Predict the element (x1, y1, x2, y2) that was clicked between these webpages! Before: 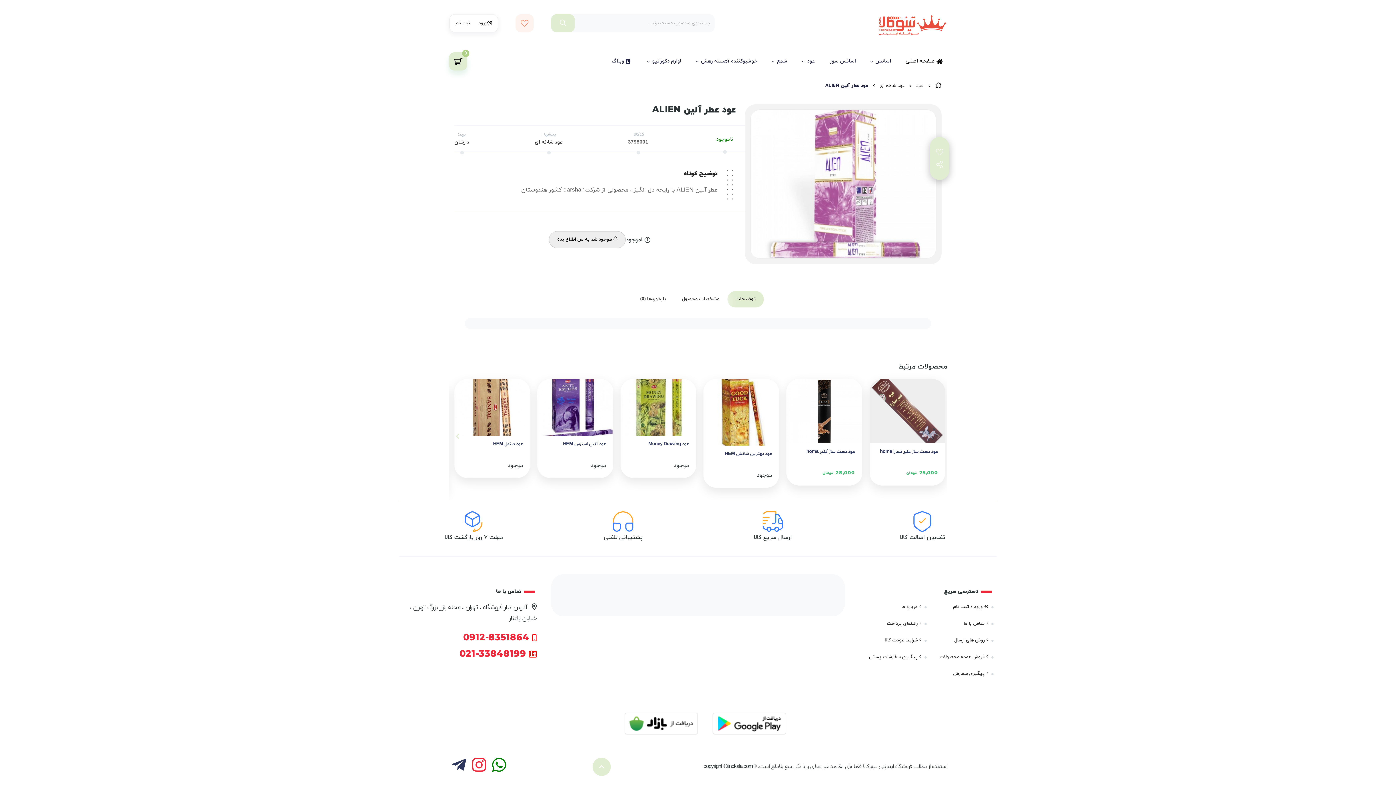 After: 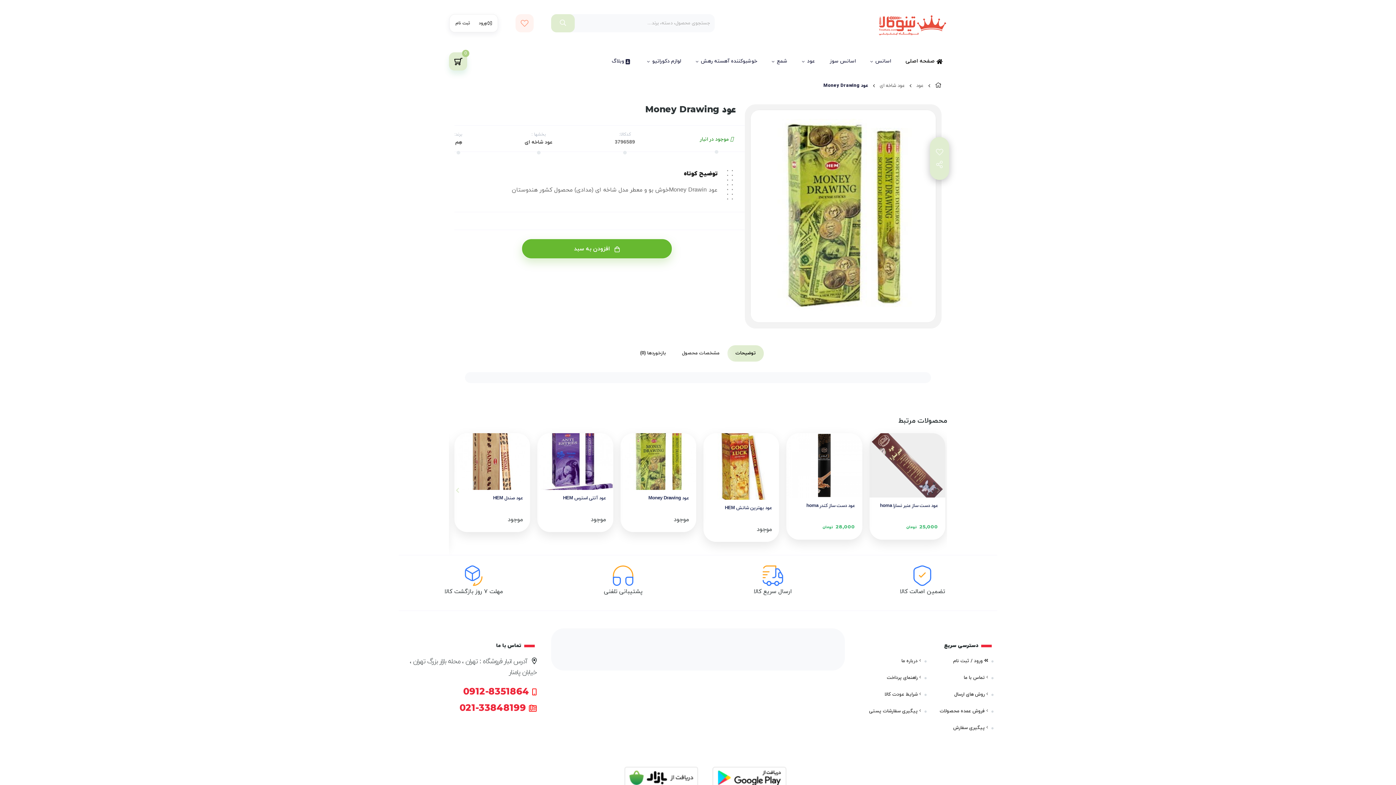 Action: bbox: (627, 439, 689, 457) label: عود Money Drawing